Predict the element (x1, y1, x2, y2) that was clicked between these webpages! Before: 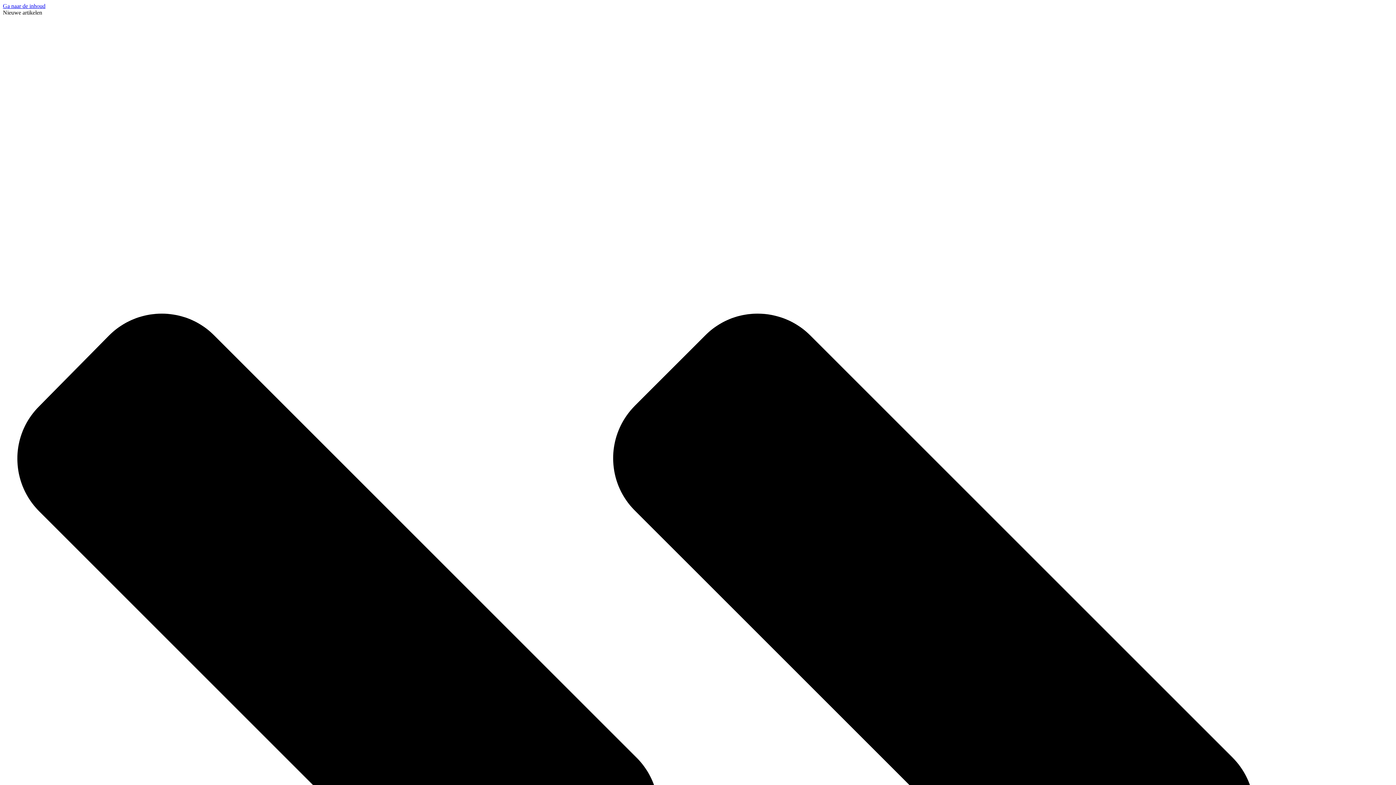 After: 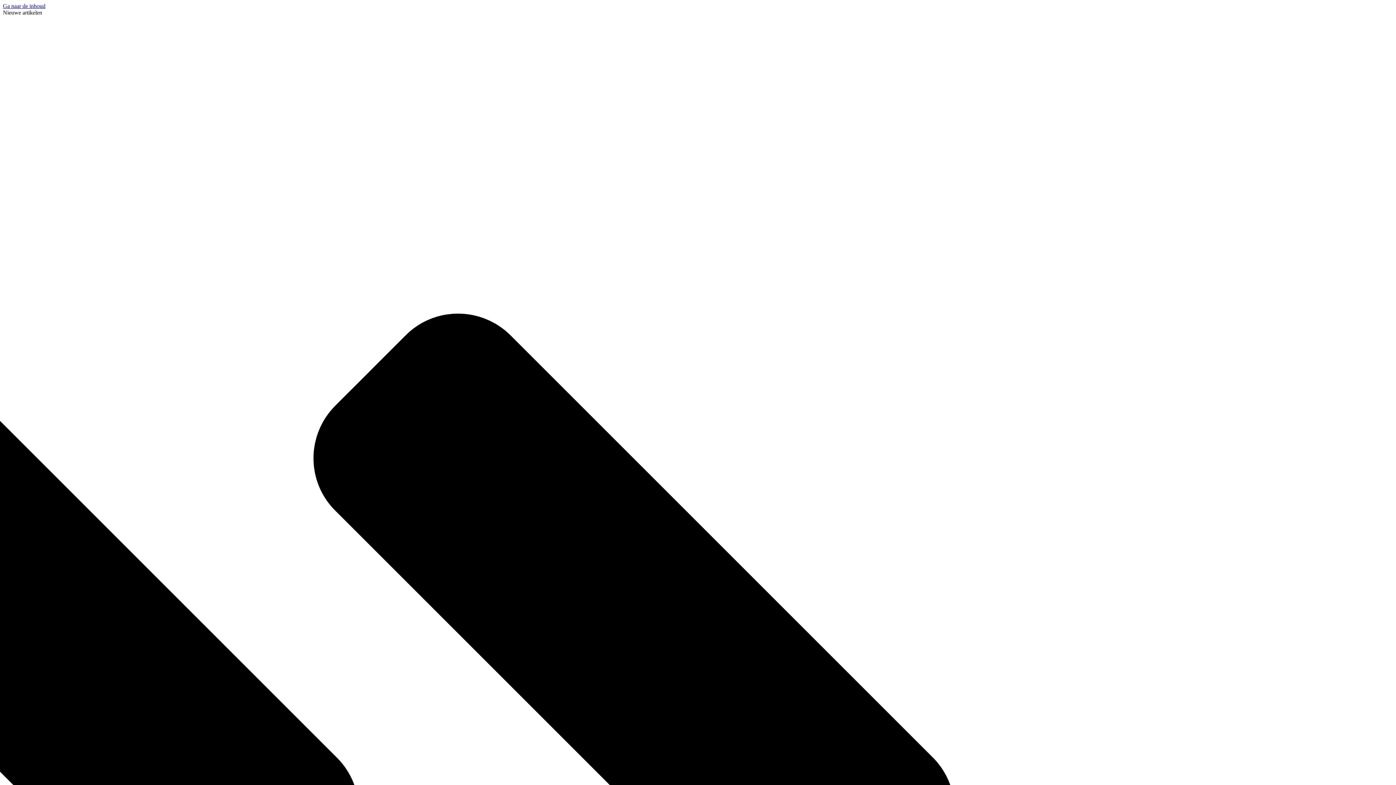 Action: label: Ga naar de inhoud bbox: (2, 2, 45, 9)